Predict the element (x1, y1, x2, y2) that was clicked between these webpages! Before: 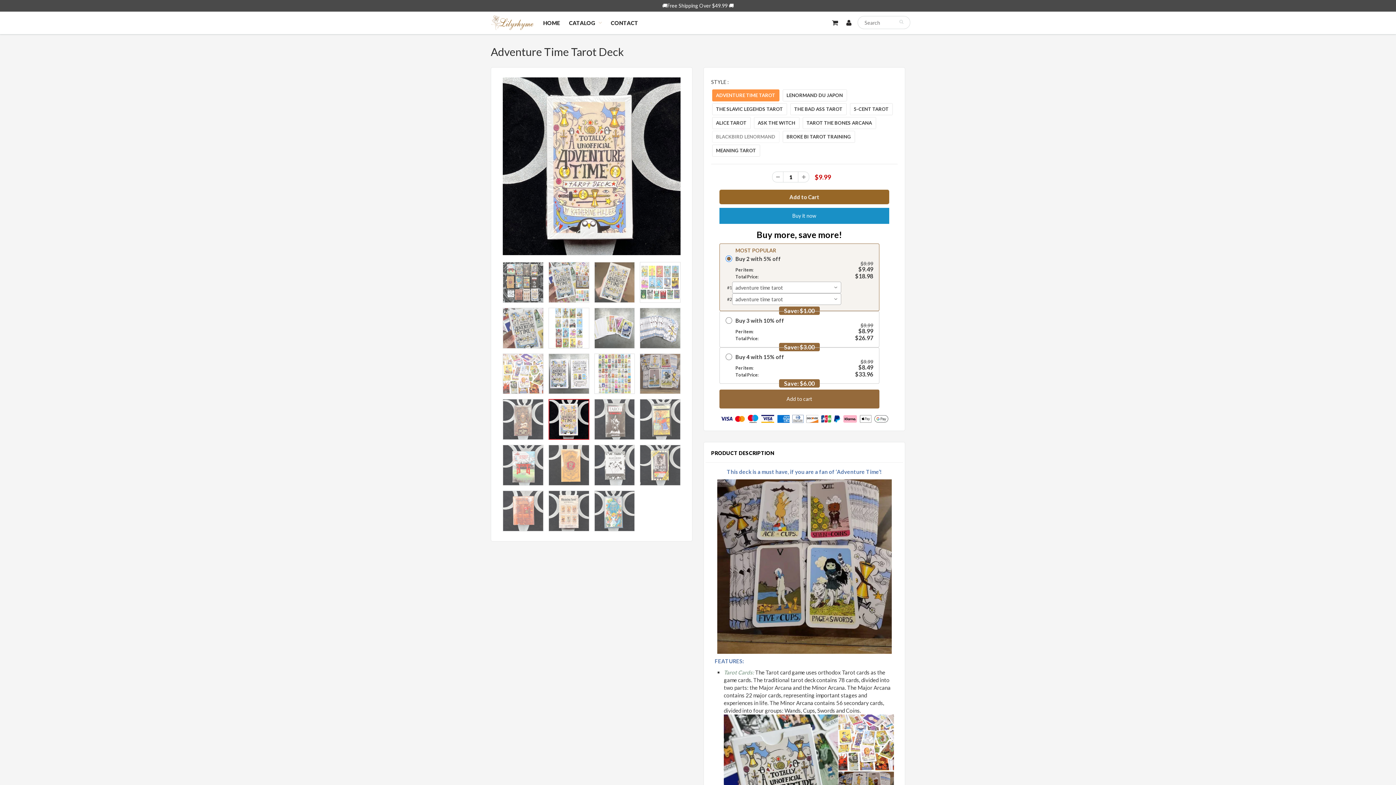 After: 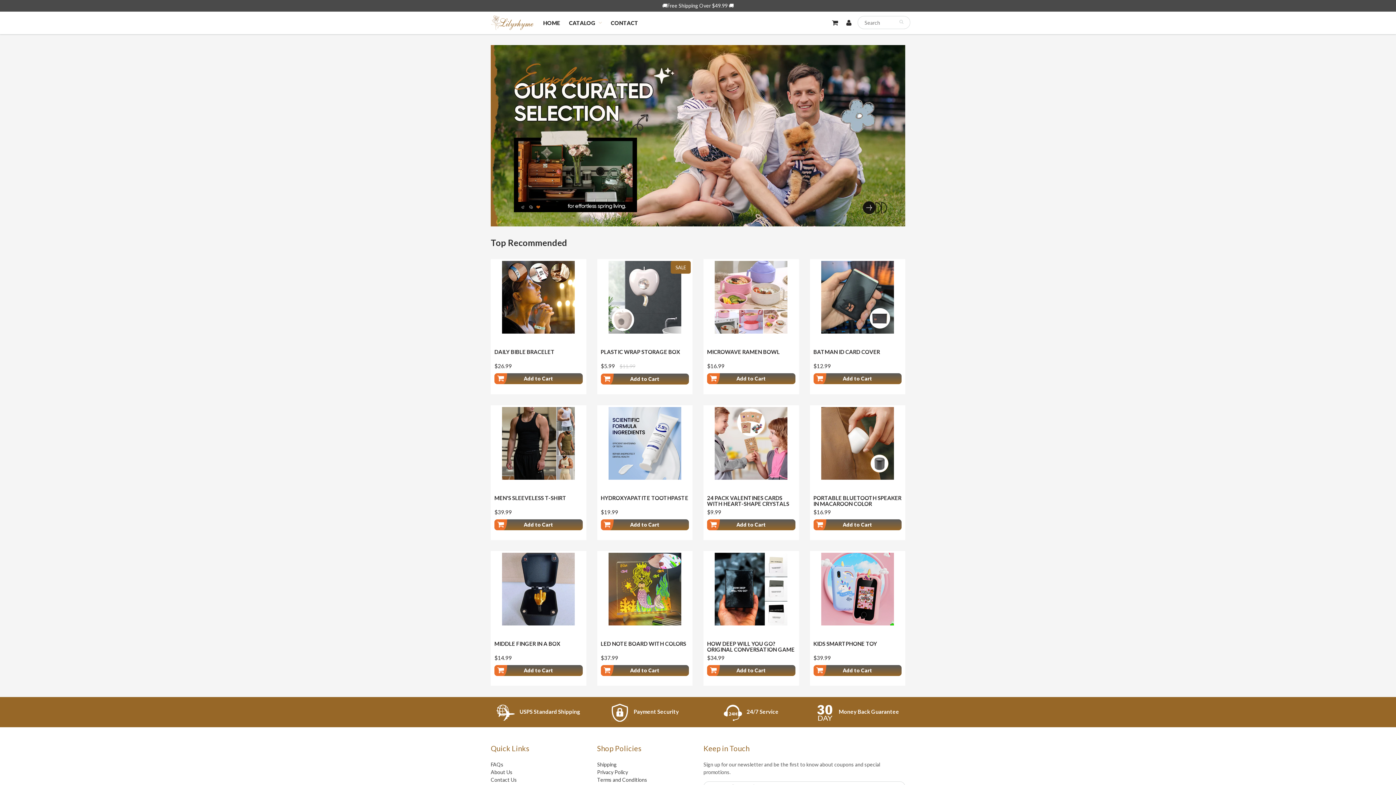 Action: bbox: (538, 12, 564, 33) label: HOME